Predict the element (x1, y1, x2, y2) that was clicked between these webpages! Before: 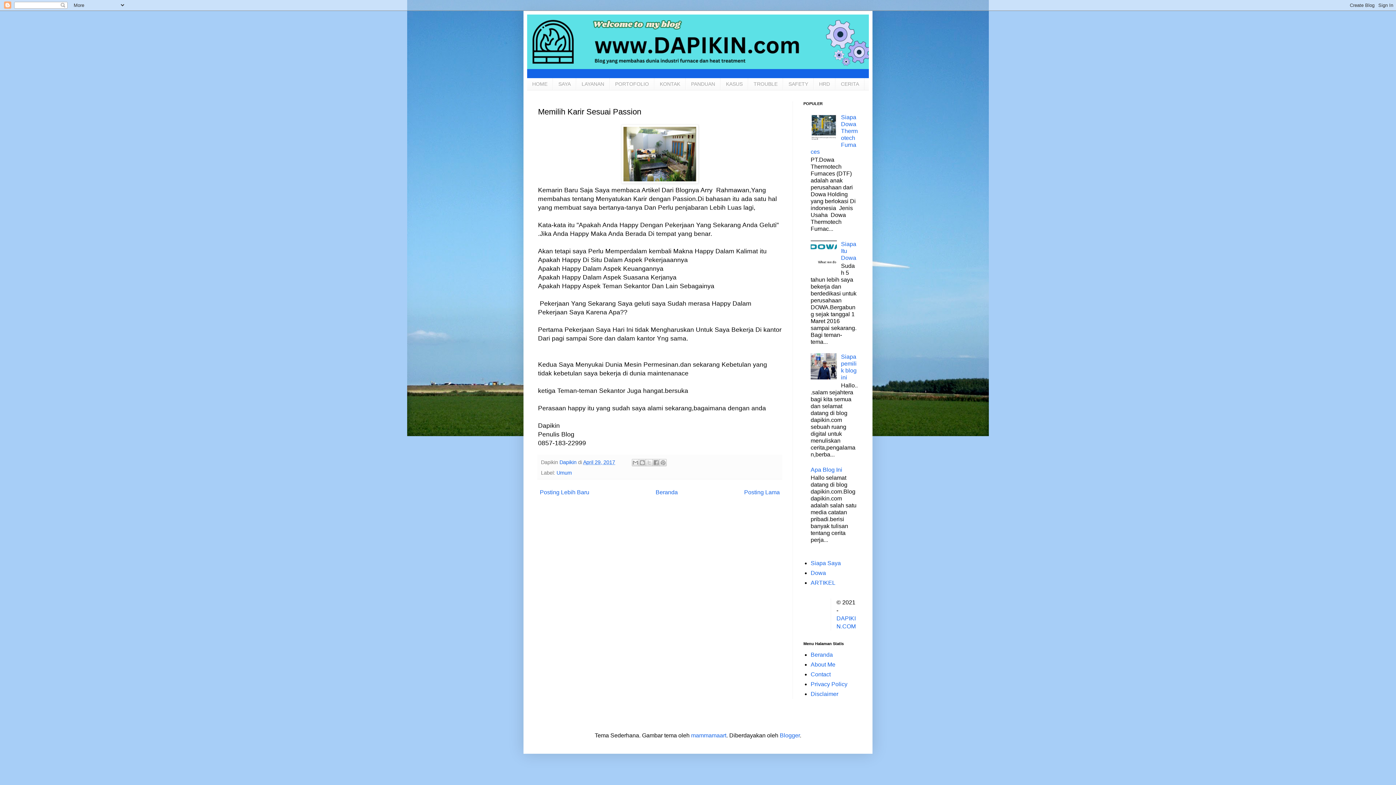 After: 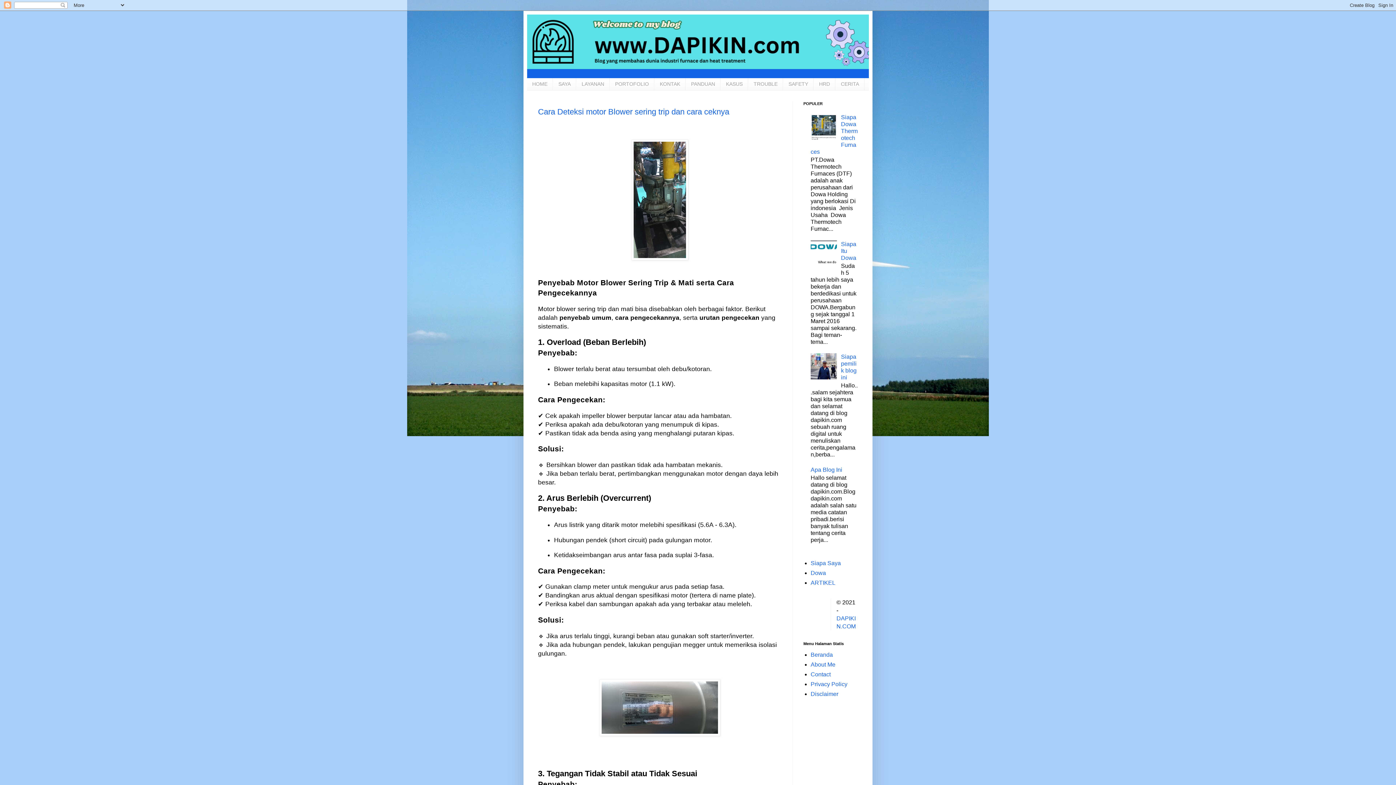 Action: bbox: (527, 14, 869, 69)